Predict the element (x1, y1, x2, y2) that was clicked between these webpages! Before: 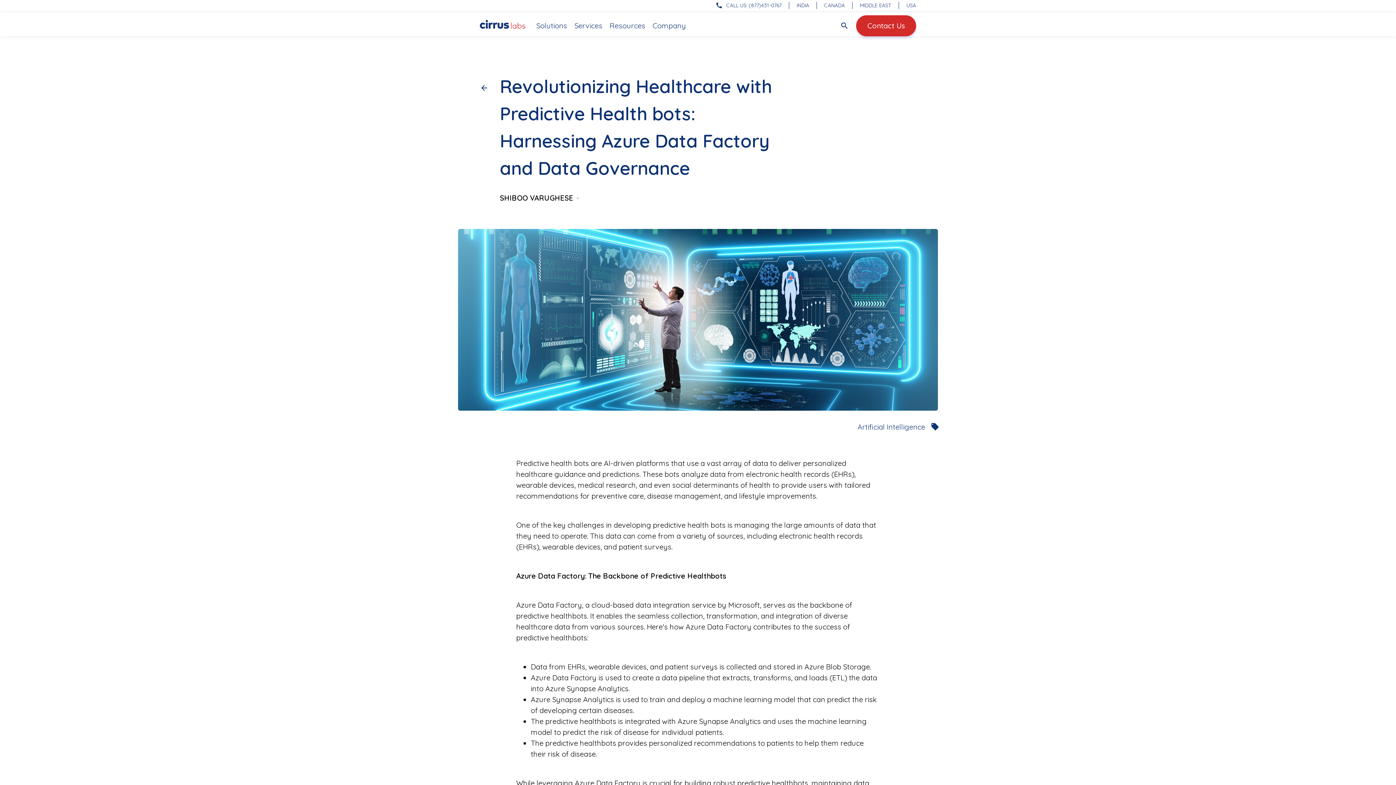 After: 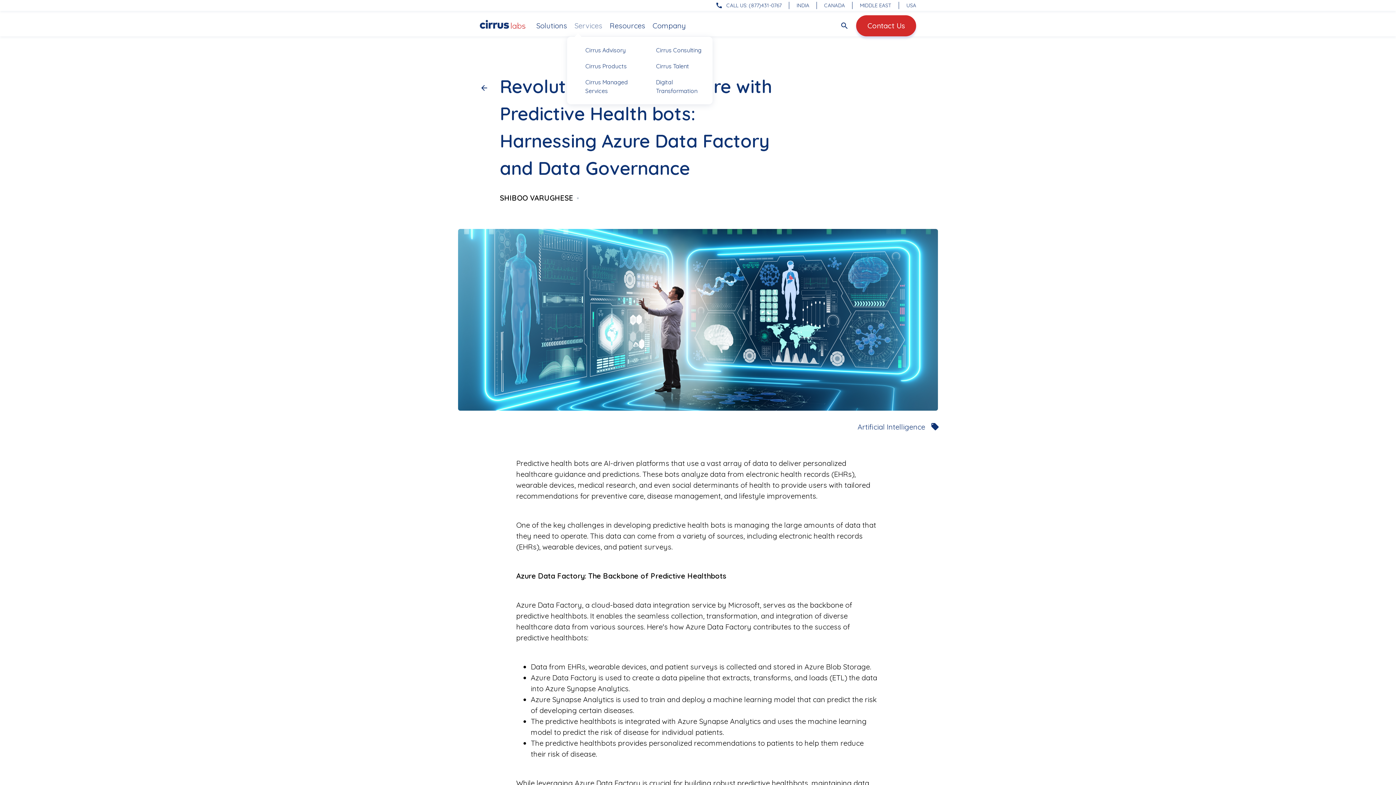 Action: label: Services bbox: (574, 21, 602, 30)